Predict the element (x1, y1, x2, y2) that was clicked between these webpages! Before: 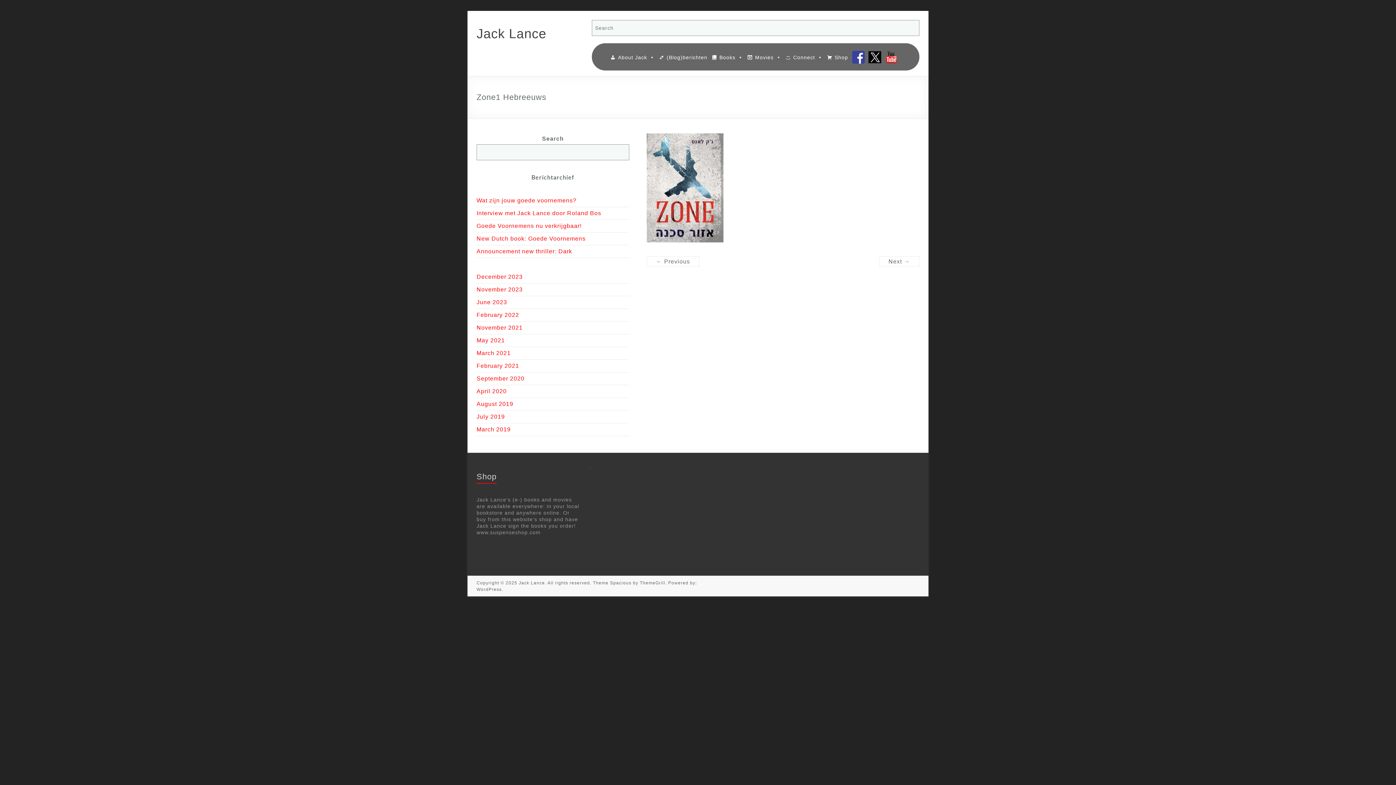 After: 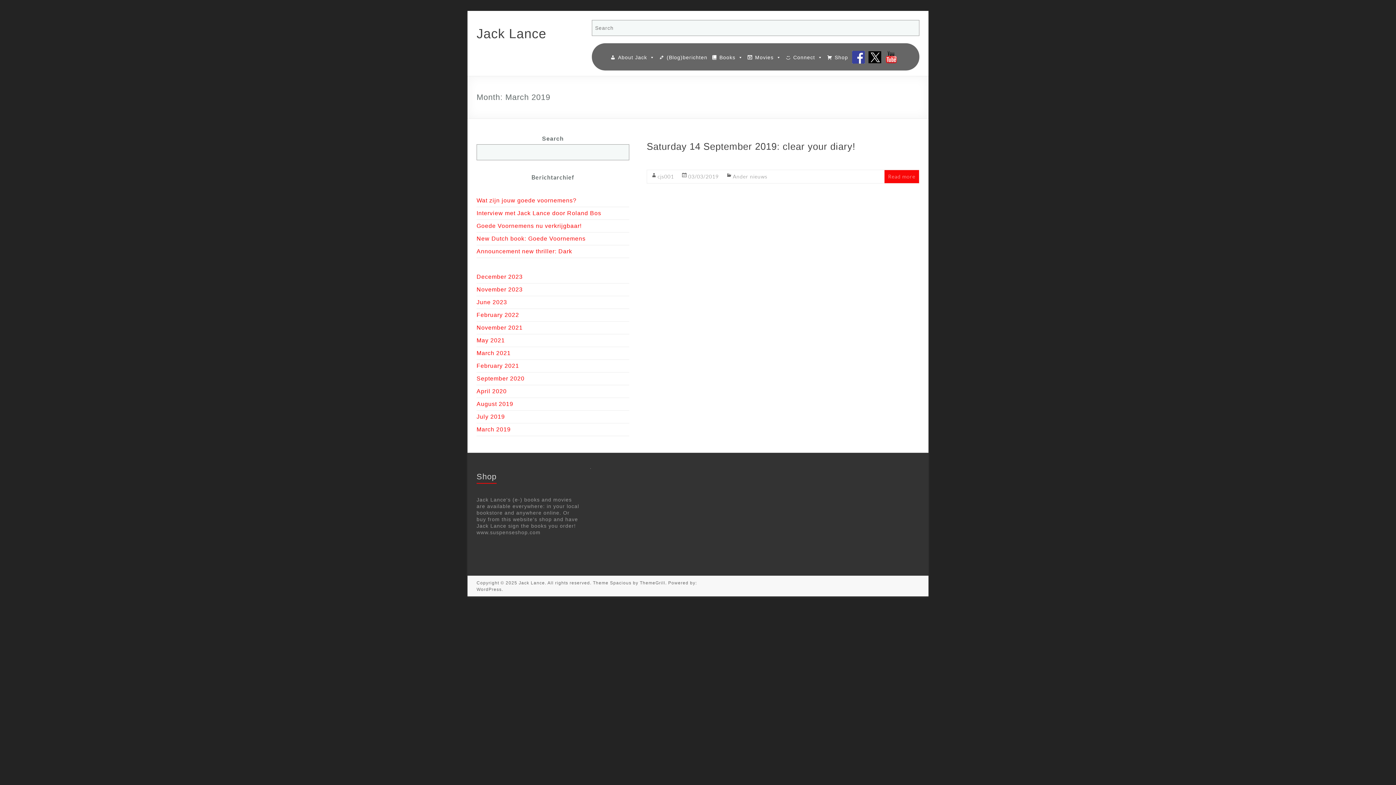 Action: label: March 2019 bbox: (476, 426, 510, 432)